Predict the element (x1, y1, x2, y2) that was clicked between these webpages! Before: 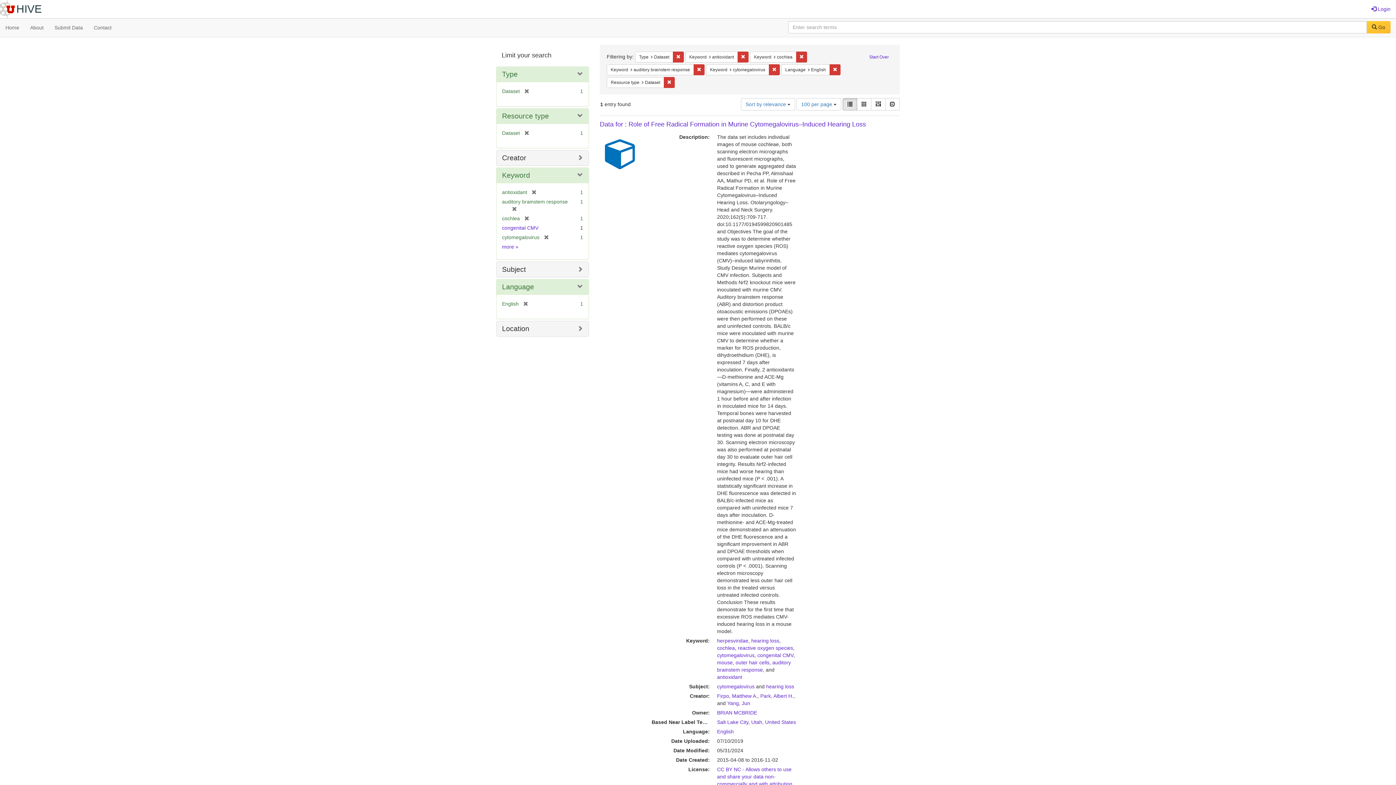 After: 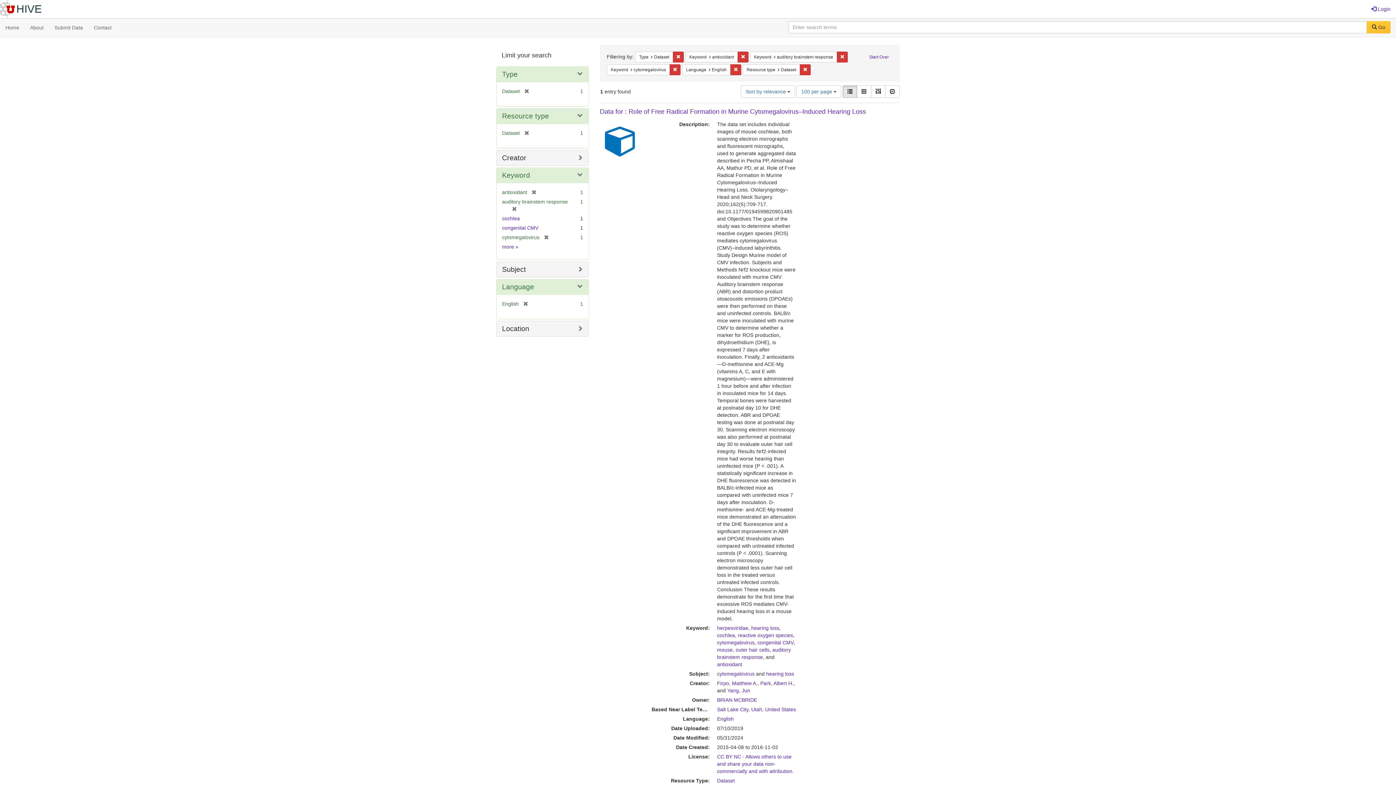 Action: label: [remove] bbox: (520, 215, 529, 221)